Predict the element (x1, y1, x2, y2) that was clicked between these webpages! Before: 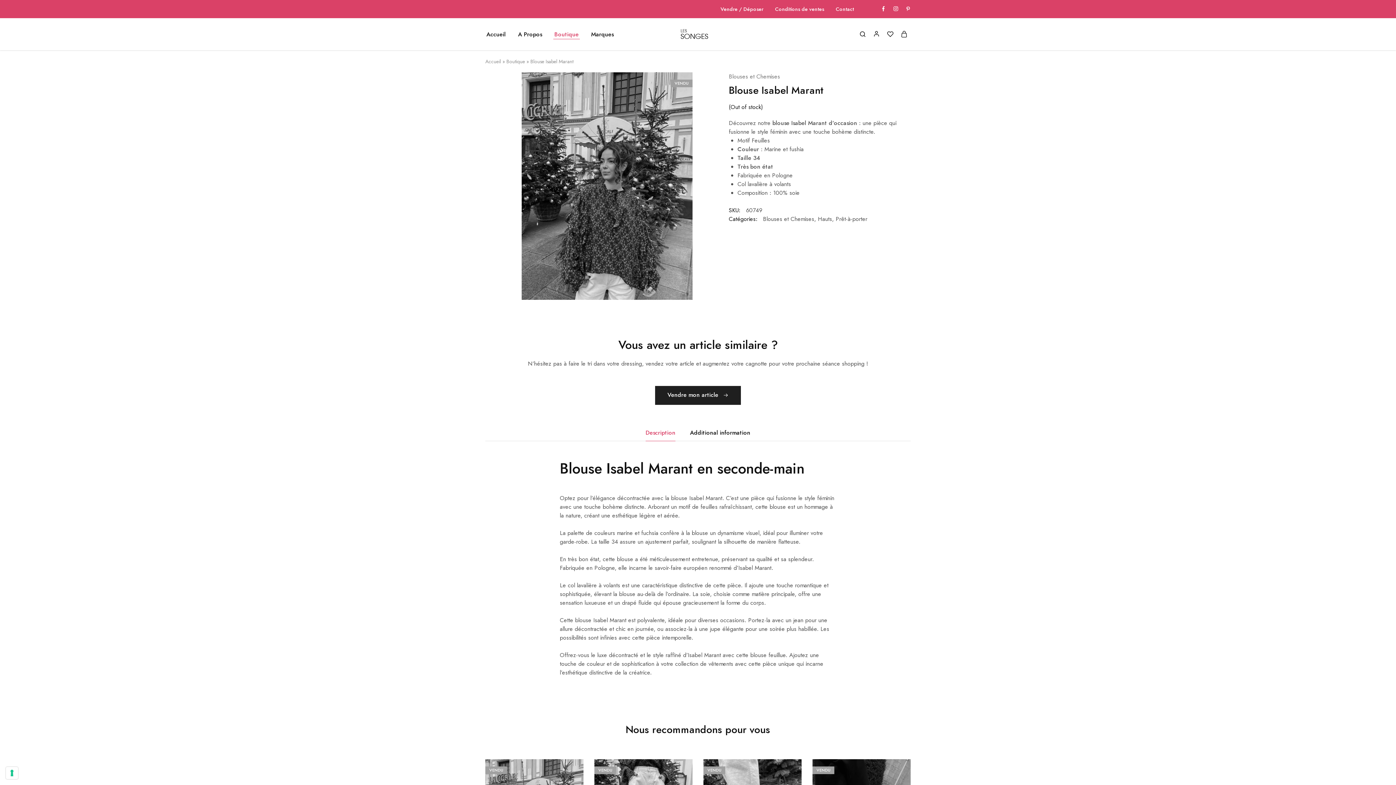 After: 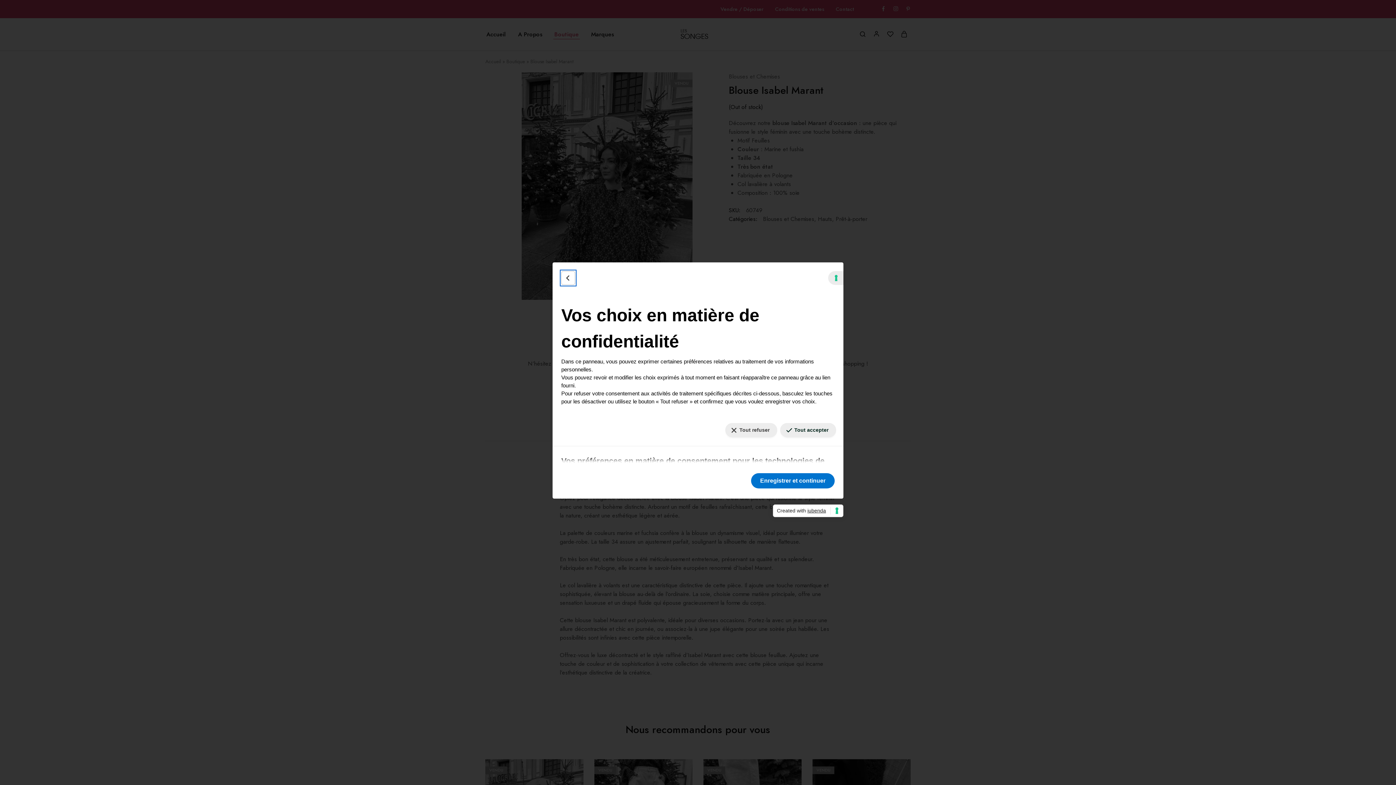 Action: label: Vos préférences en matière de consentement pour les technologies de suivi bbox: (5, 767, 18, 779)